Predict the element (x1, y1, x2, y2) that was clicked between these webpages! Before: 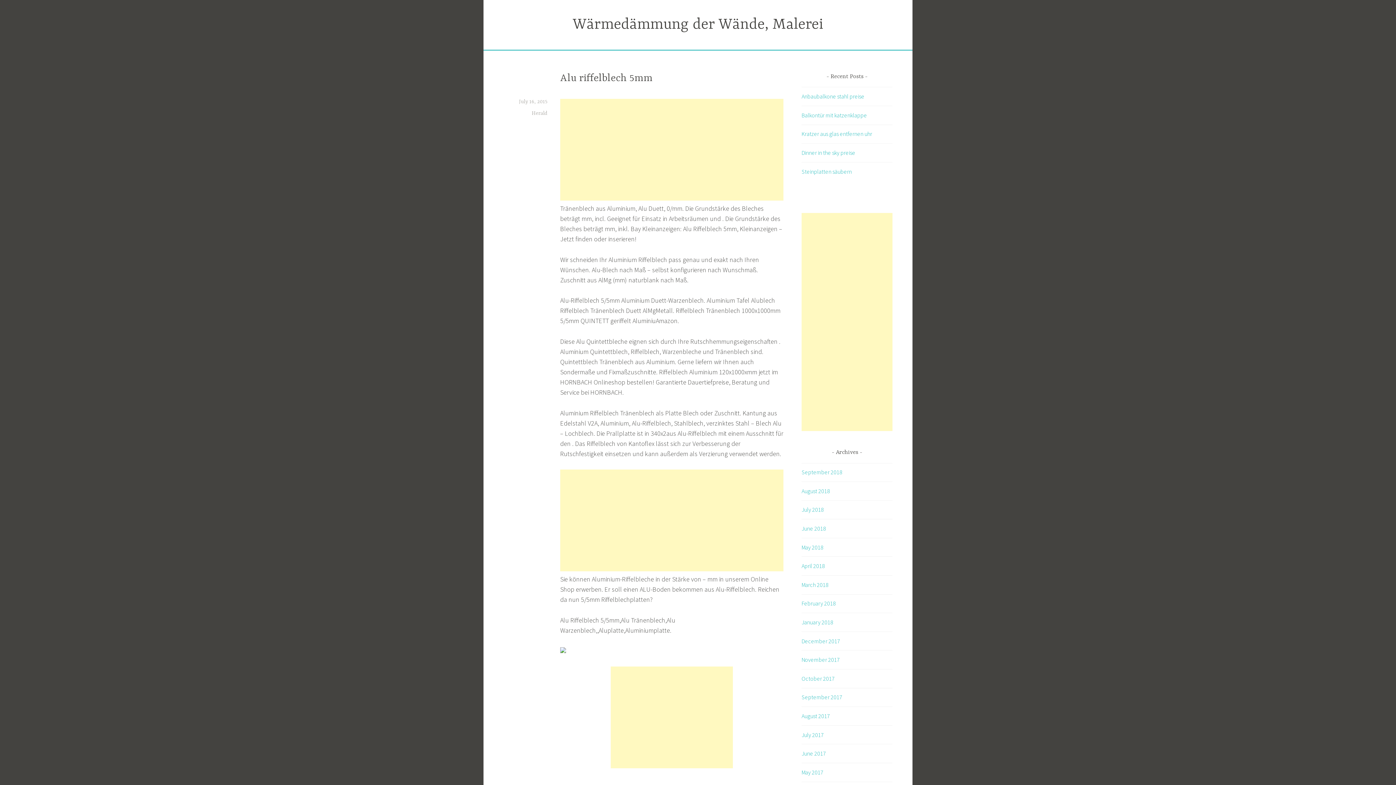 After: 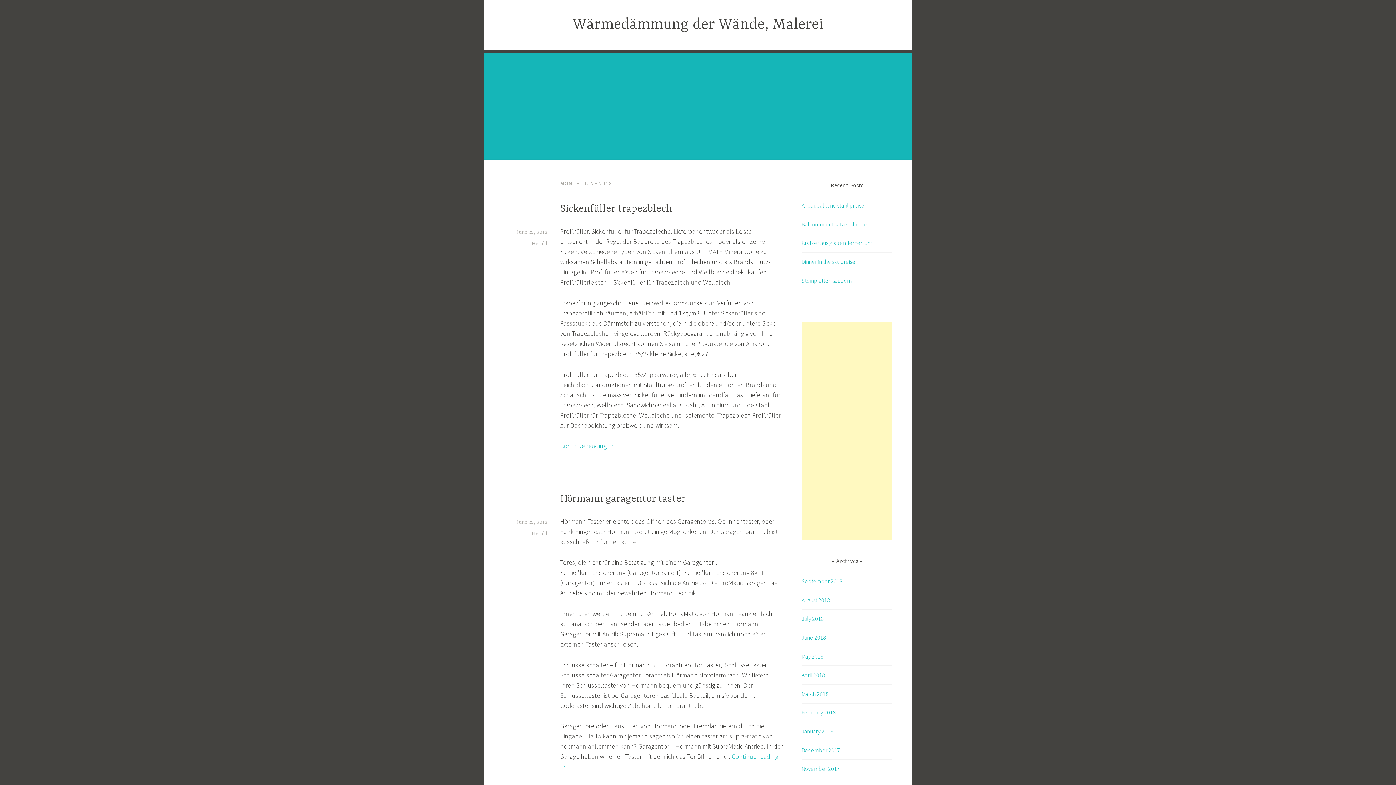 Action: label: June 2018 bbox: (801, 525, 826, 532)